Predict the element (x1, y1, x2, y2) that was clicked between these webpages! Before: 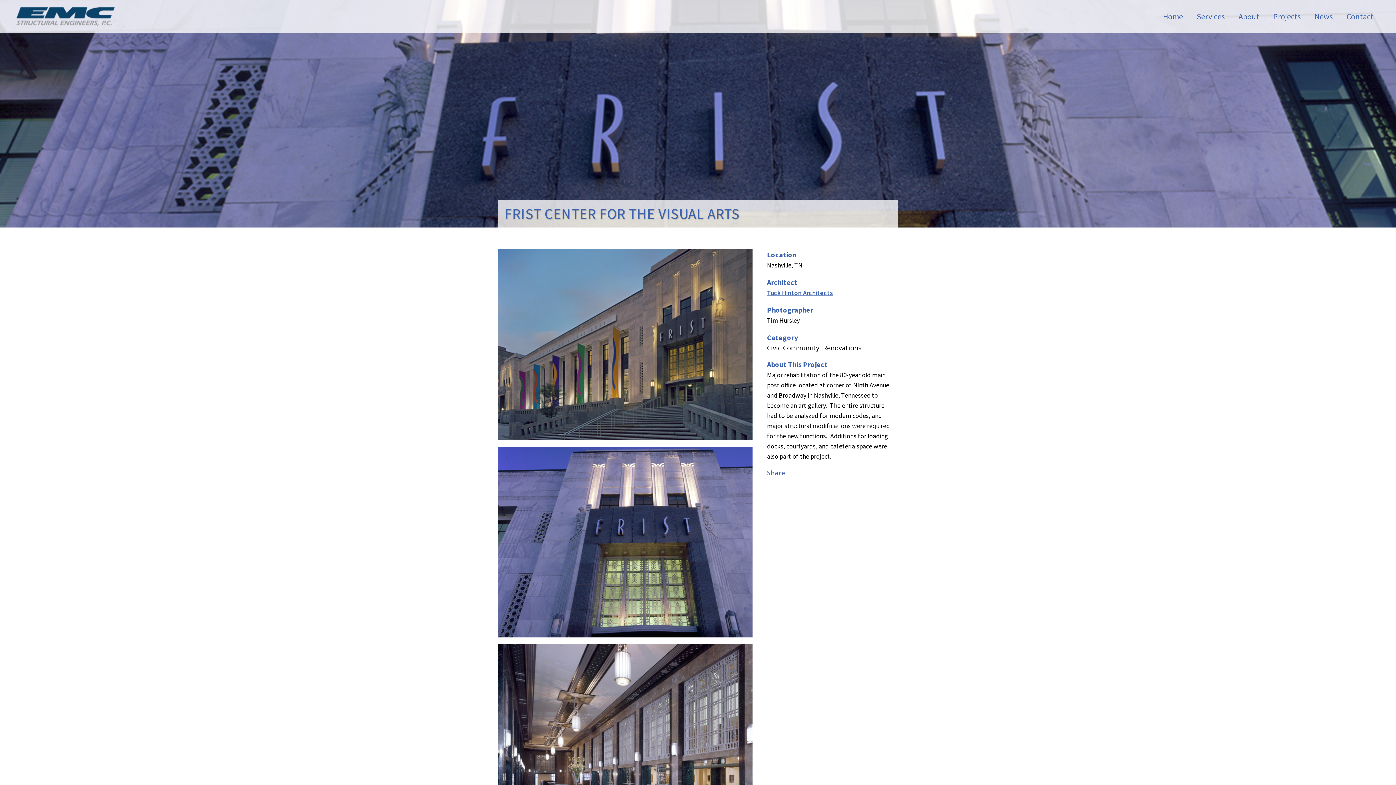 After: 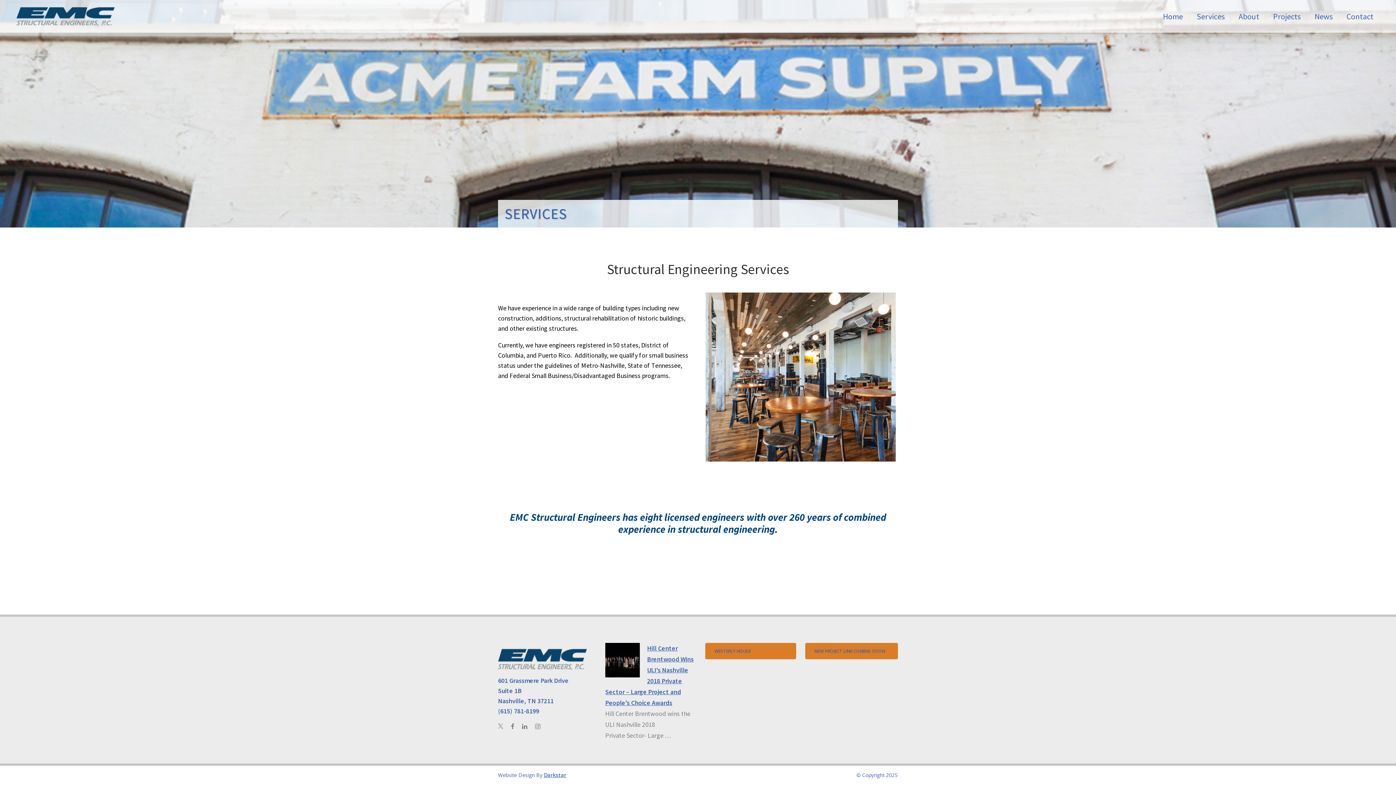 Action: label: Services bbox: (1190, 0, 1231, 32)